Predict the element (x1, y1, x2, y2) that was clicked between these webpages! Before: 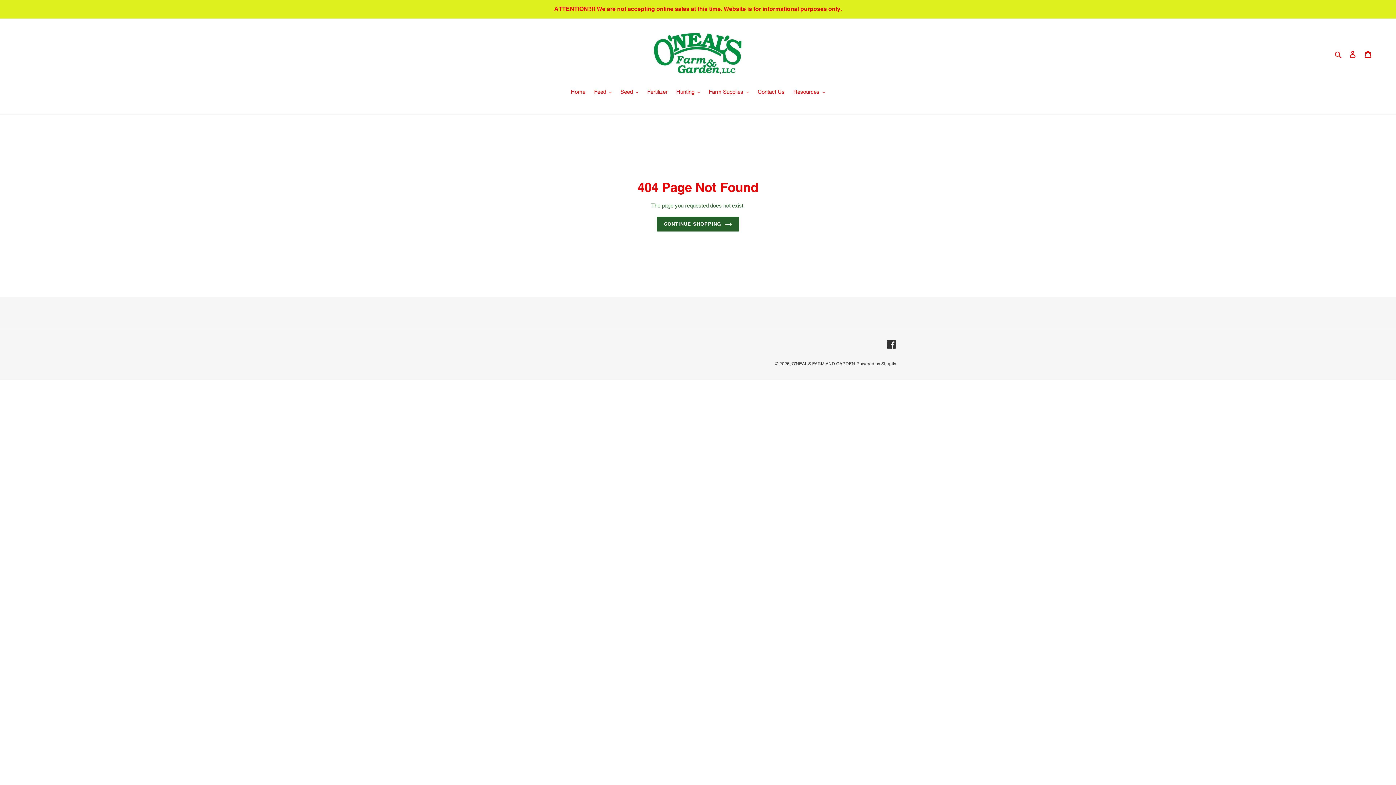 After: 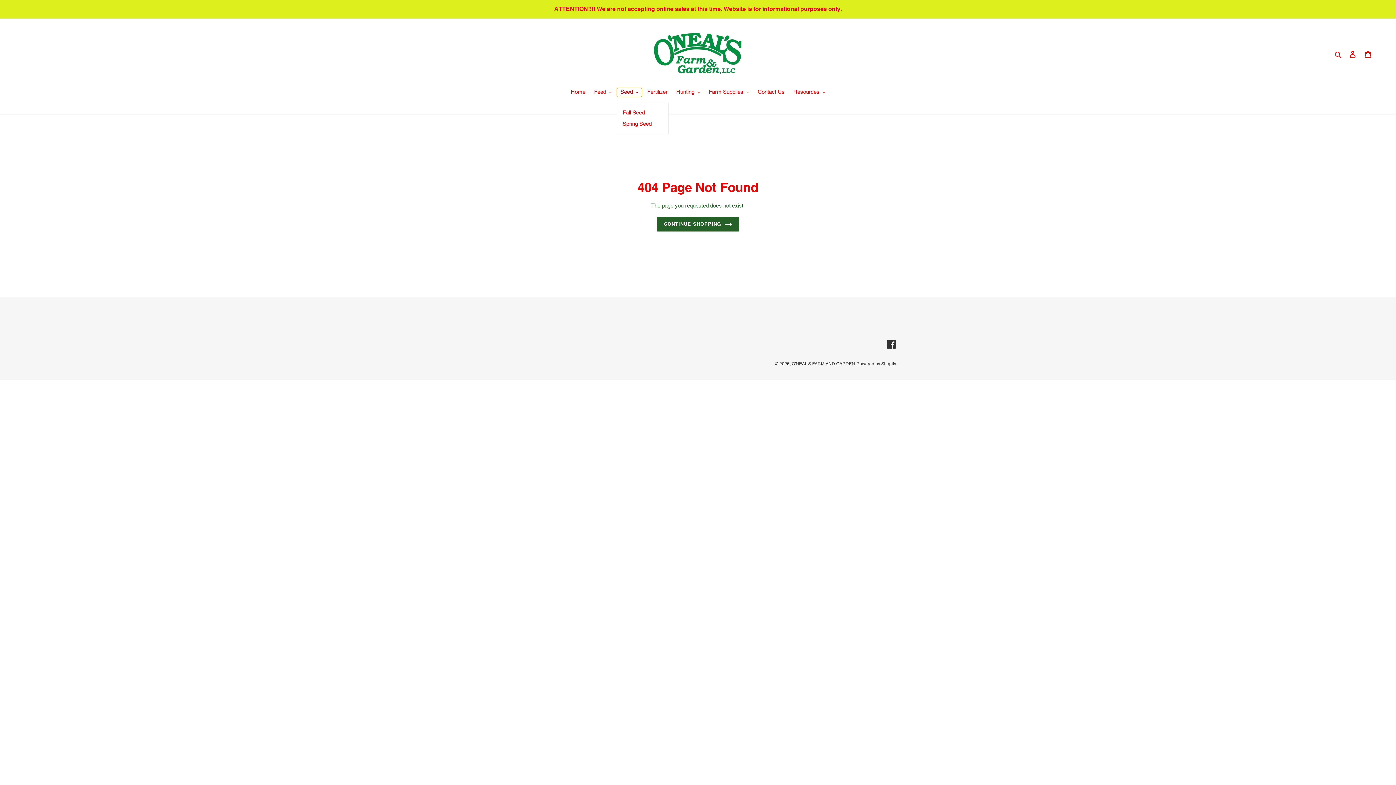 Action: bbox: (617, 88, 642, 97) label: Seed